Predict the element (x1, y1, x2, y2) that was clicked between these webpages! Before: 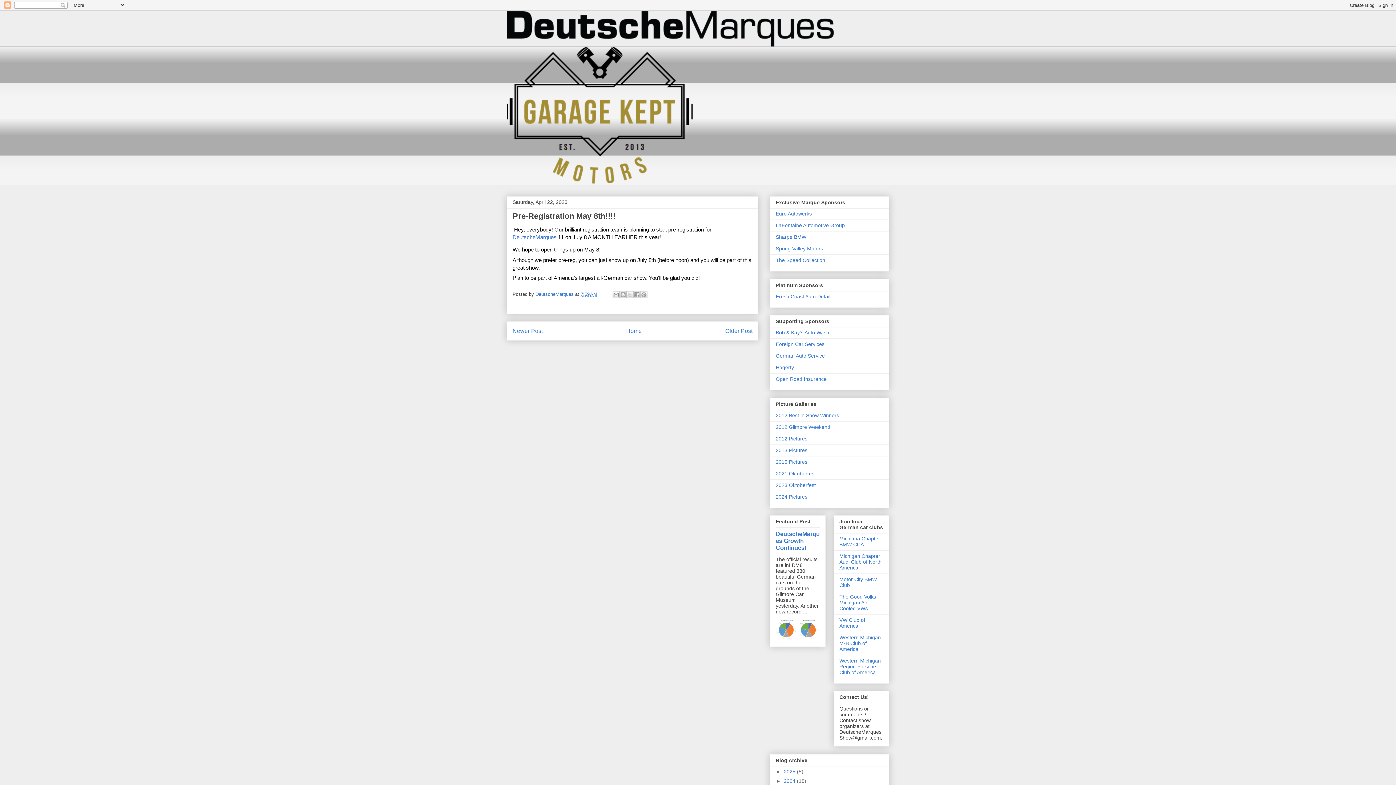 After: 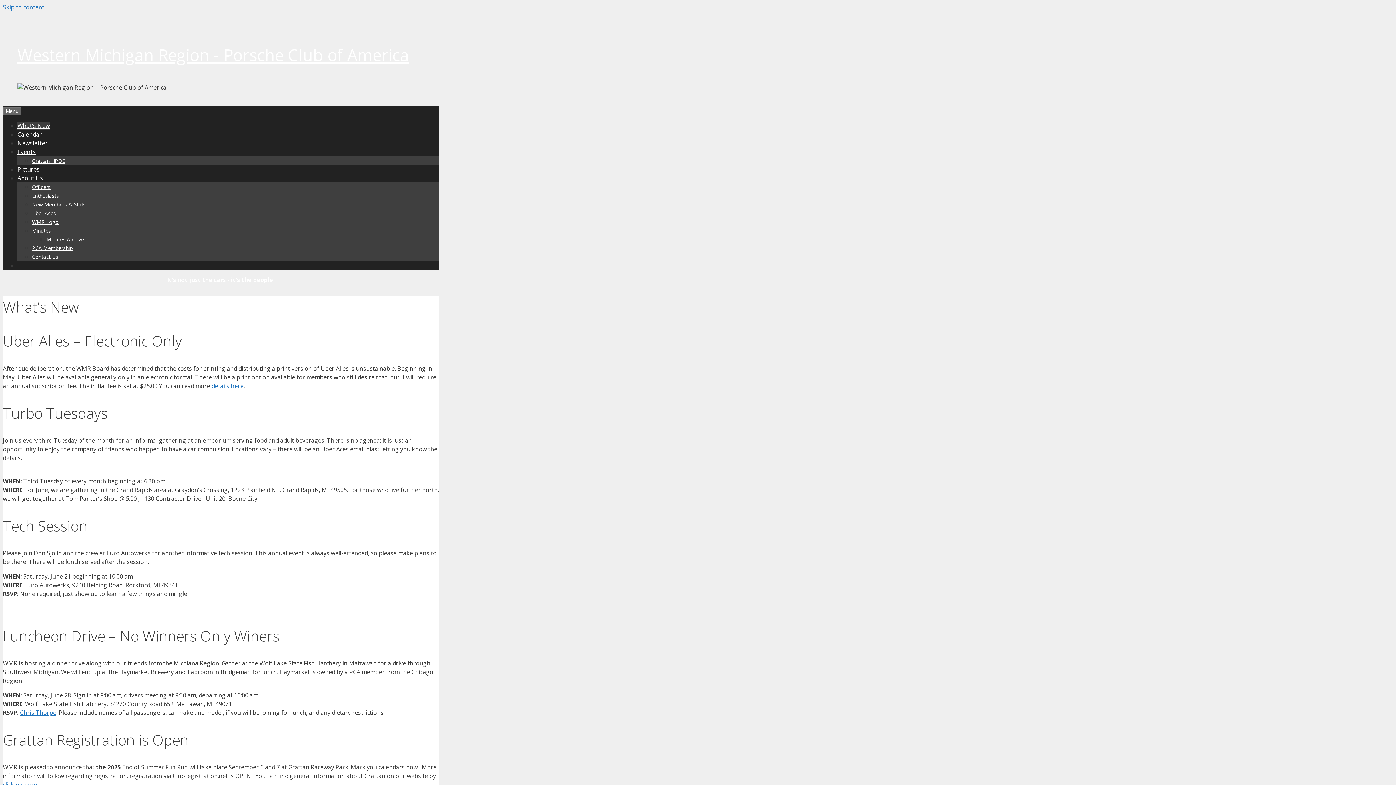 Action: label: Western Michigan Region Porsche Club of America bbox: (839, 658, 881, 675)